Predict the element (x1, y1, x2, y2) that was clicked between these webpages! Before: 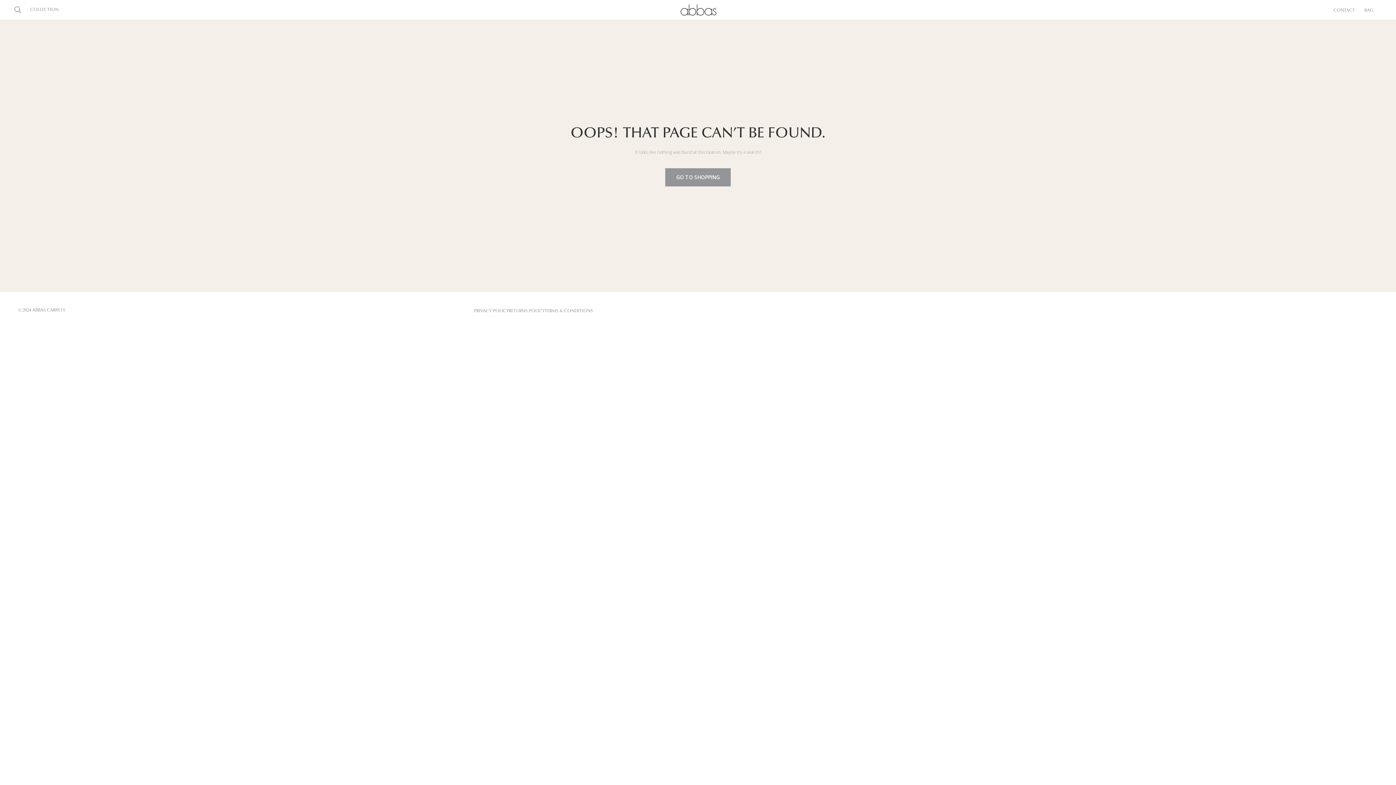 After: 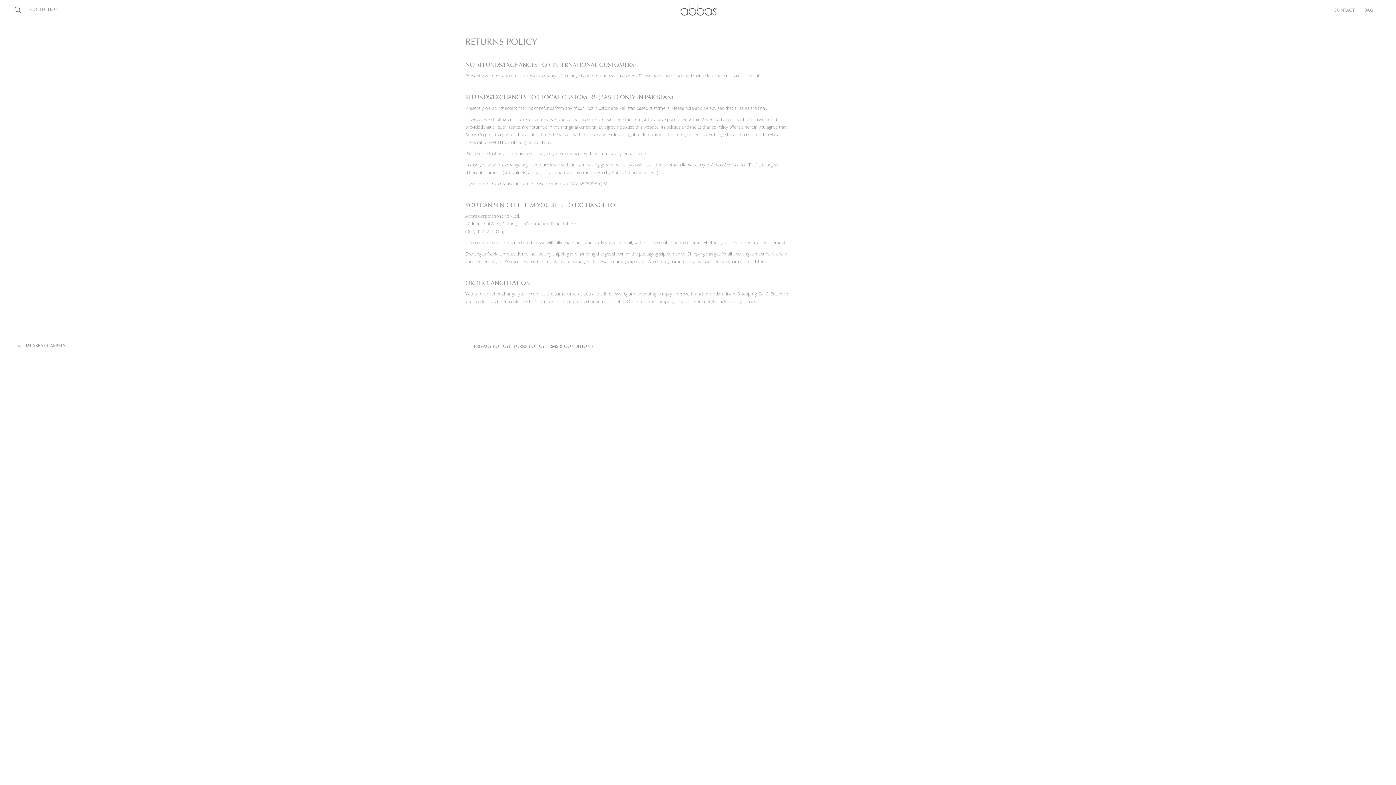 Action: label: RETURNS POLICY bbox: (508, 309, 544, 313)